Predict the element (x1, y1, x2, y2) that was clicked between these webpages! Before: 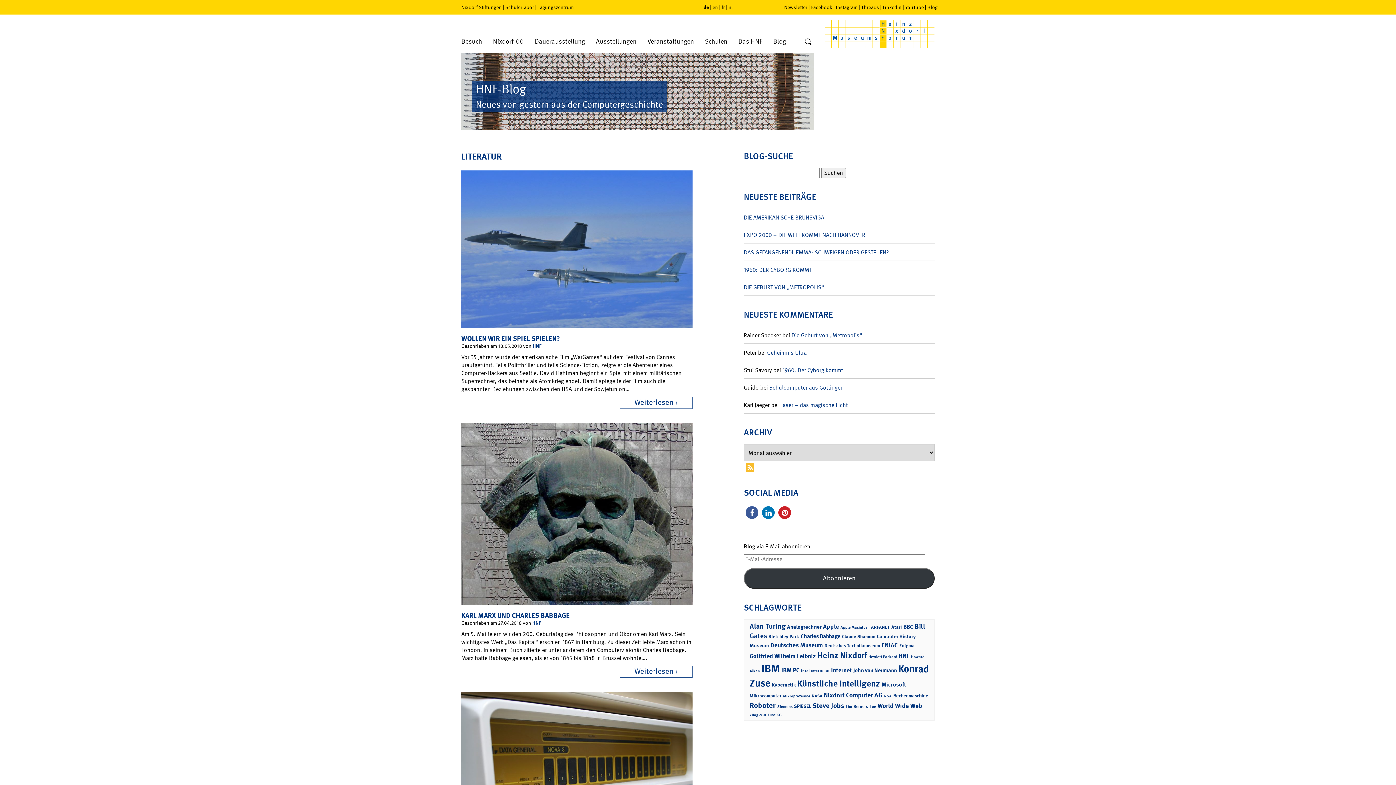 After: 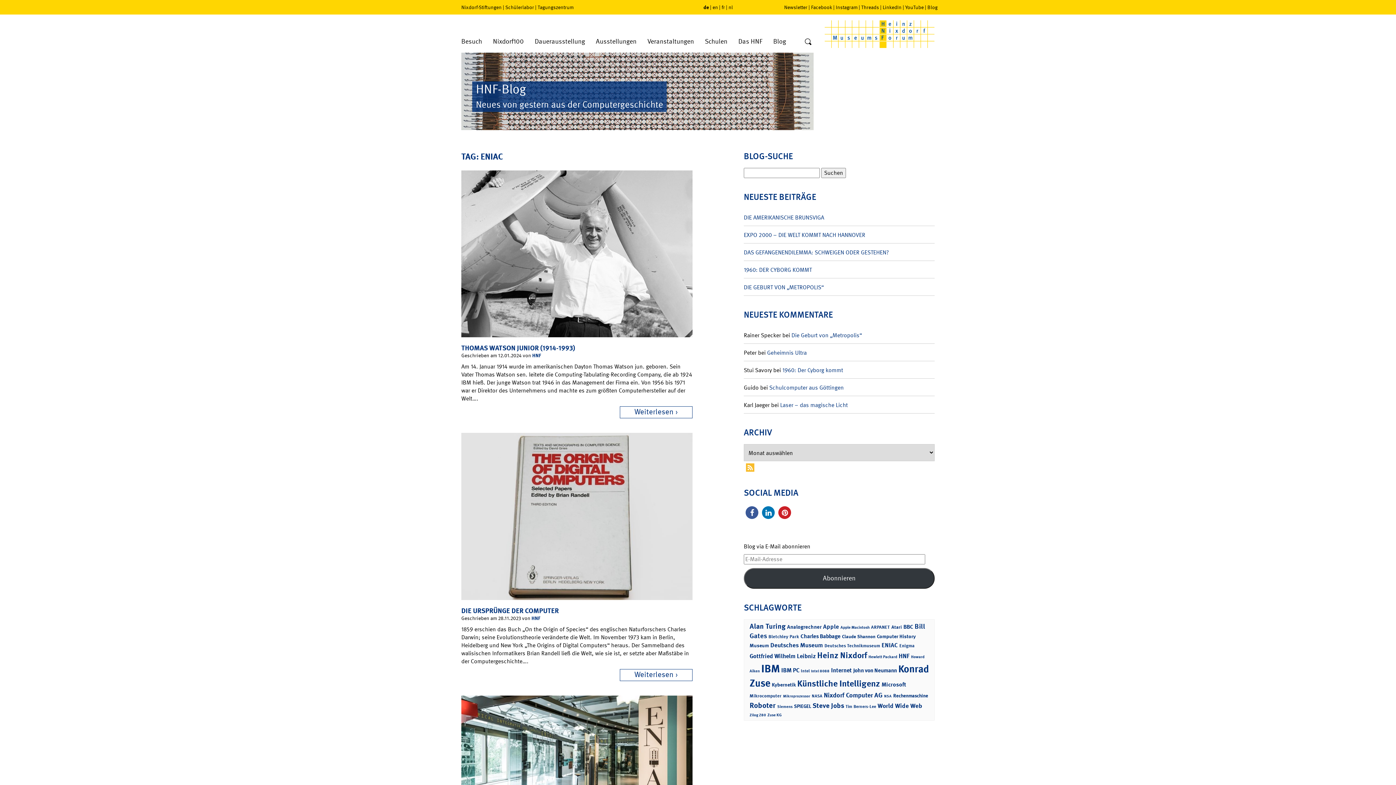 Action: label: ENIAC (37 Einträge) bbox: (881, 641, 898, 649)